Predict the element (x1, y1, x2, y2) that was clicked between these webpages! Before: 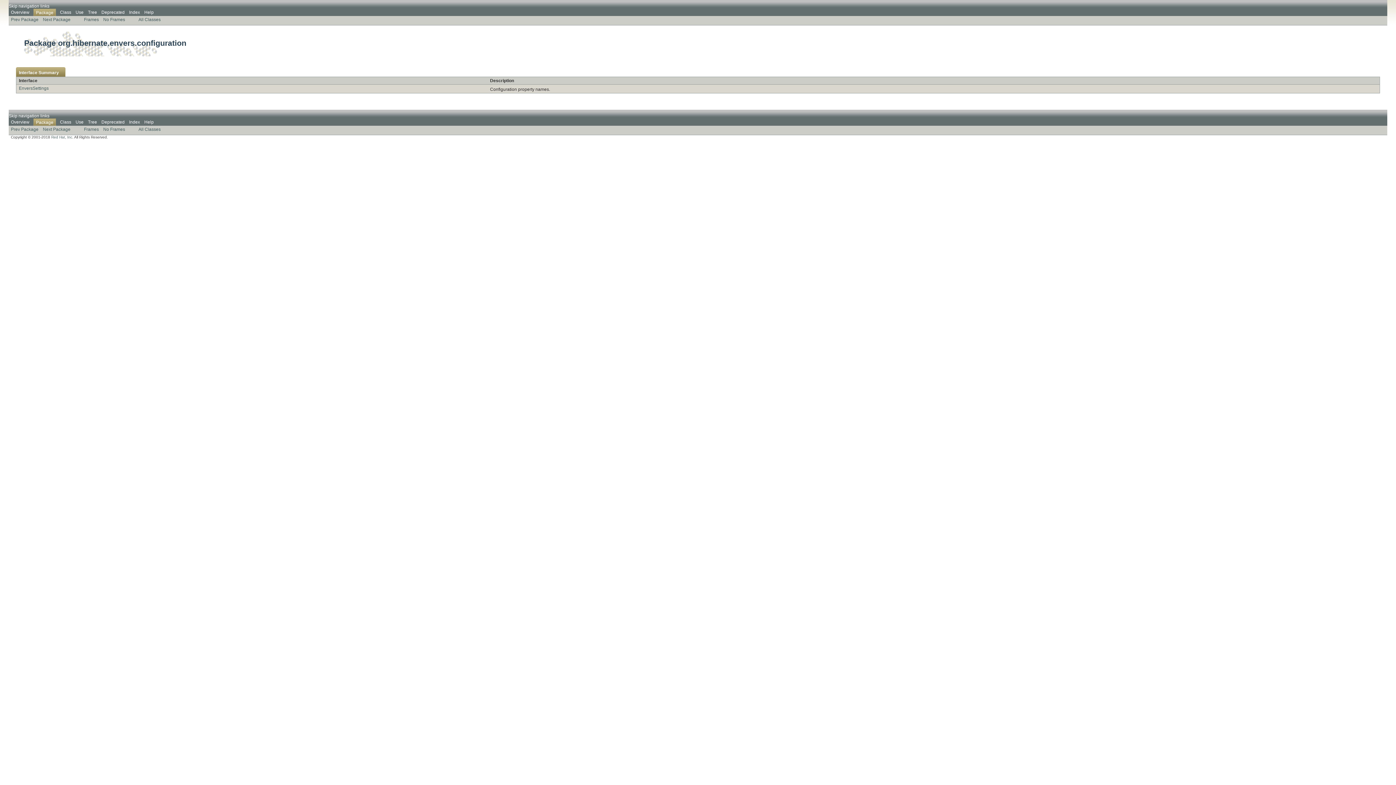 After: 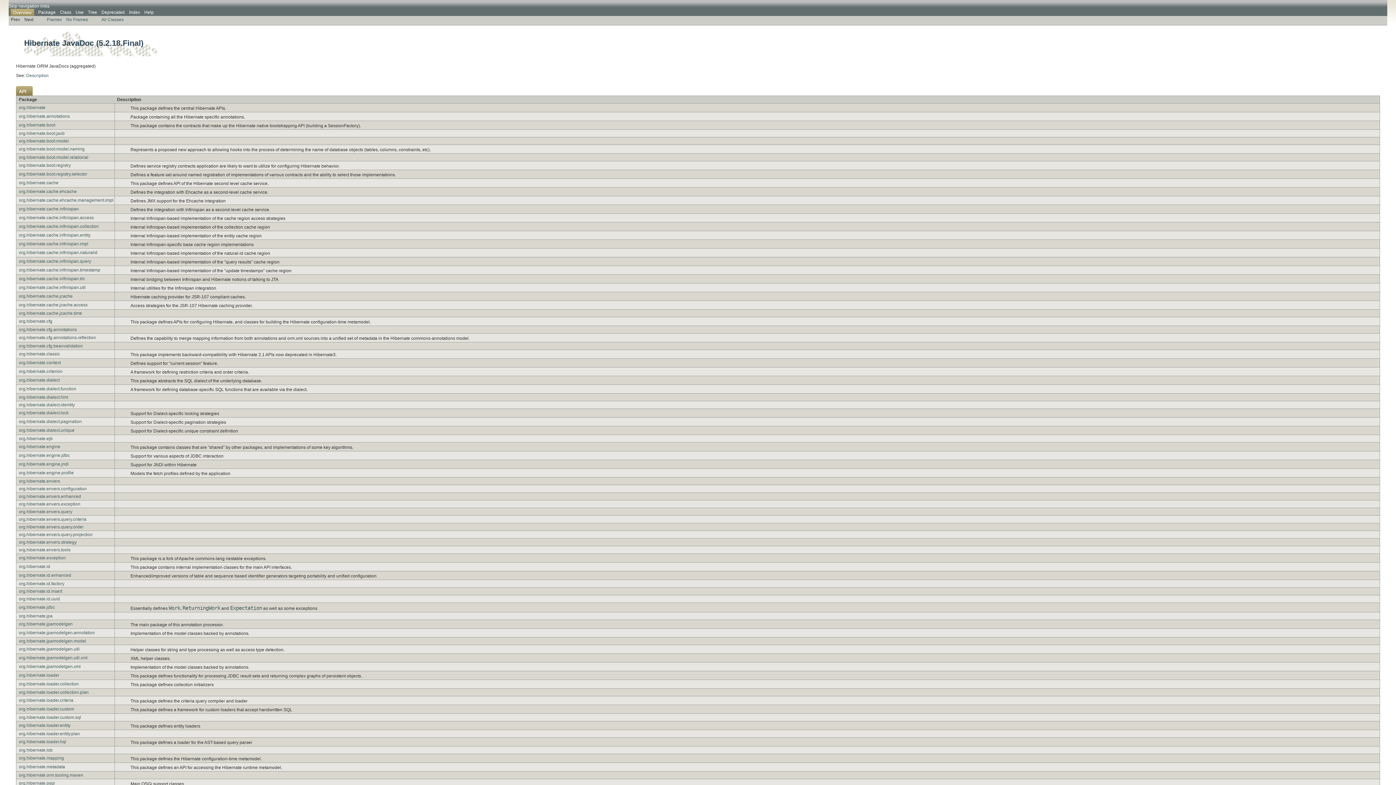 Action: bbox: (10, 119, 29, 124) label: Overview